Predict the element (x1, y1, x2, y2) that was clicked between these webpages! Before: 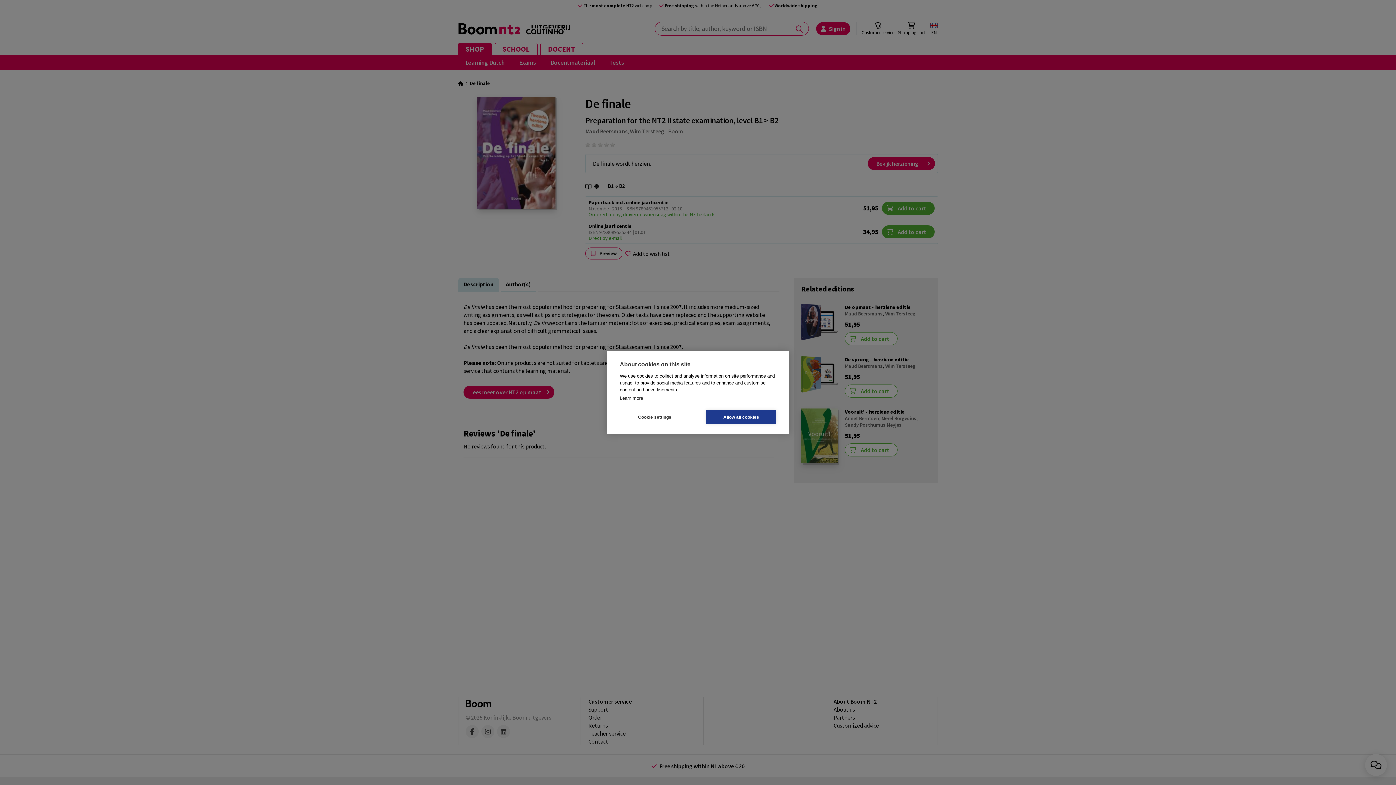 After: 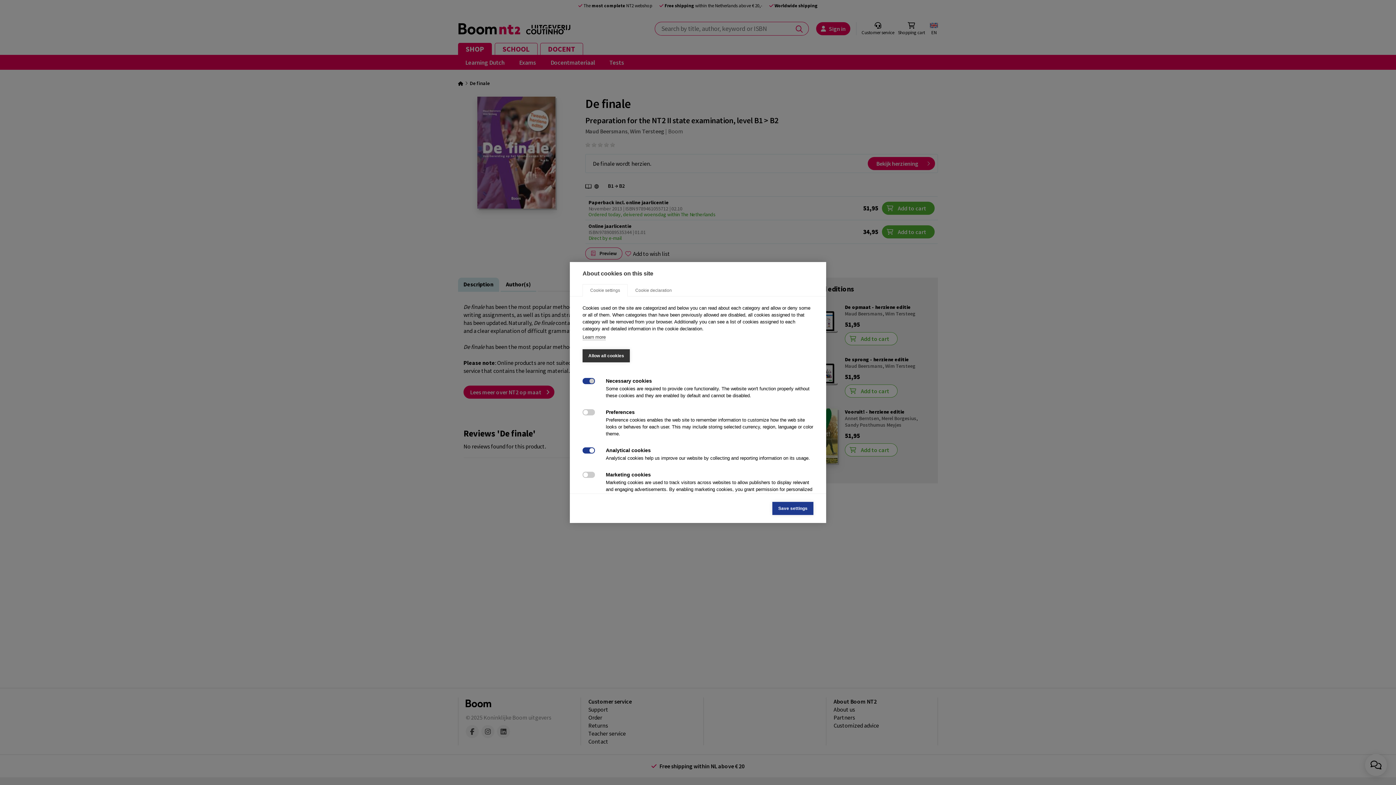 Action: bbox: (620, 410, 689, 424) label: Cookie settings